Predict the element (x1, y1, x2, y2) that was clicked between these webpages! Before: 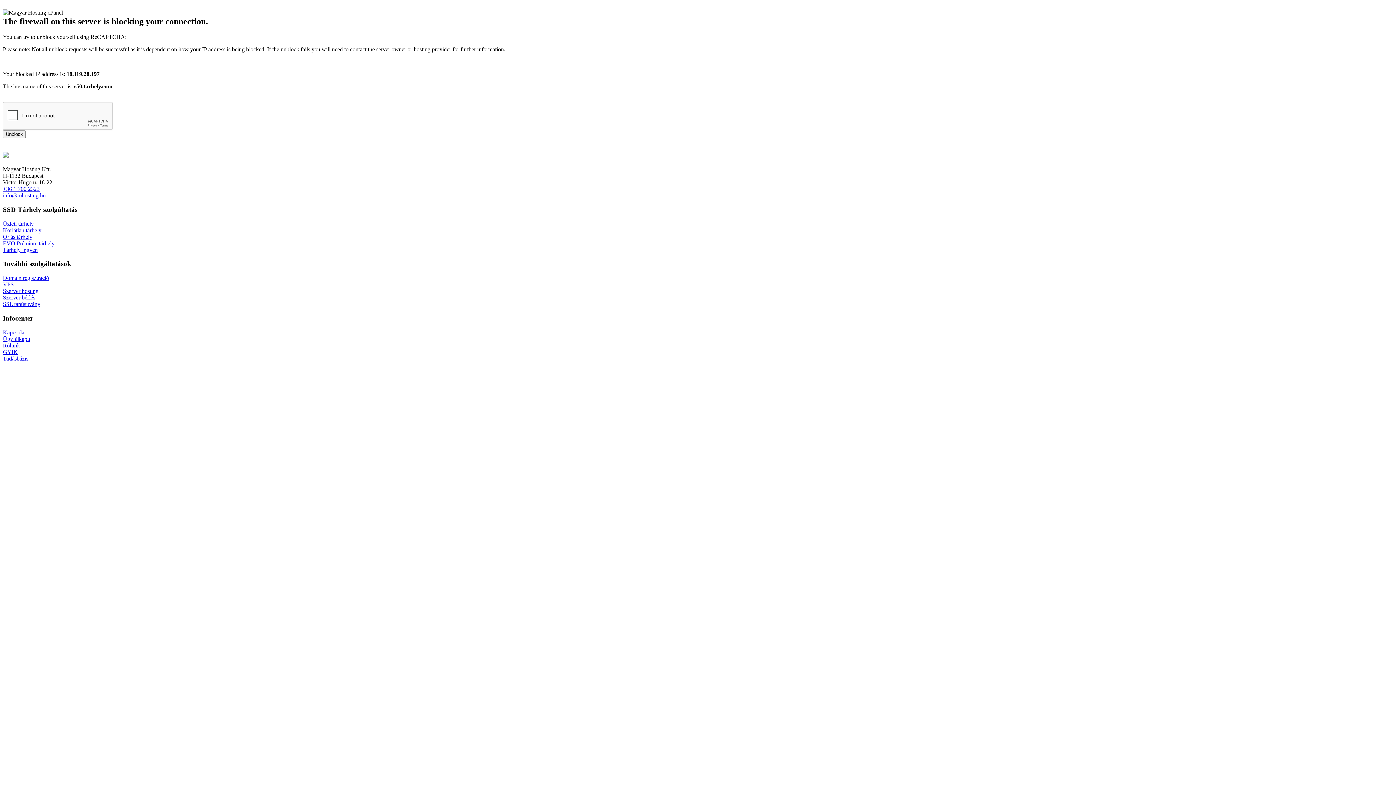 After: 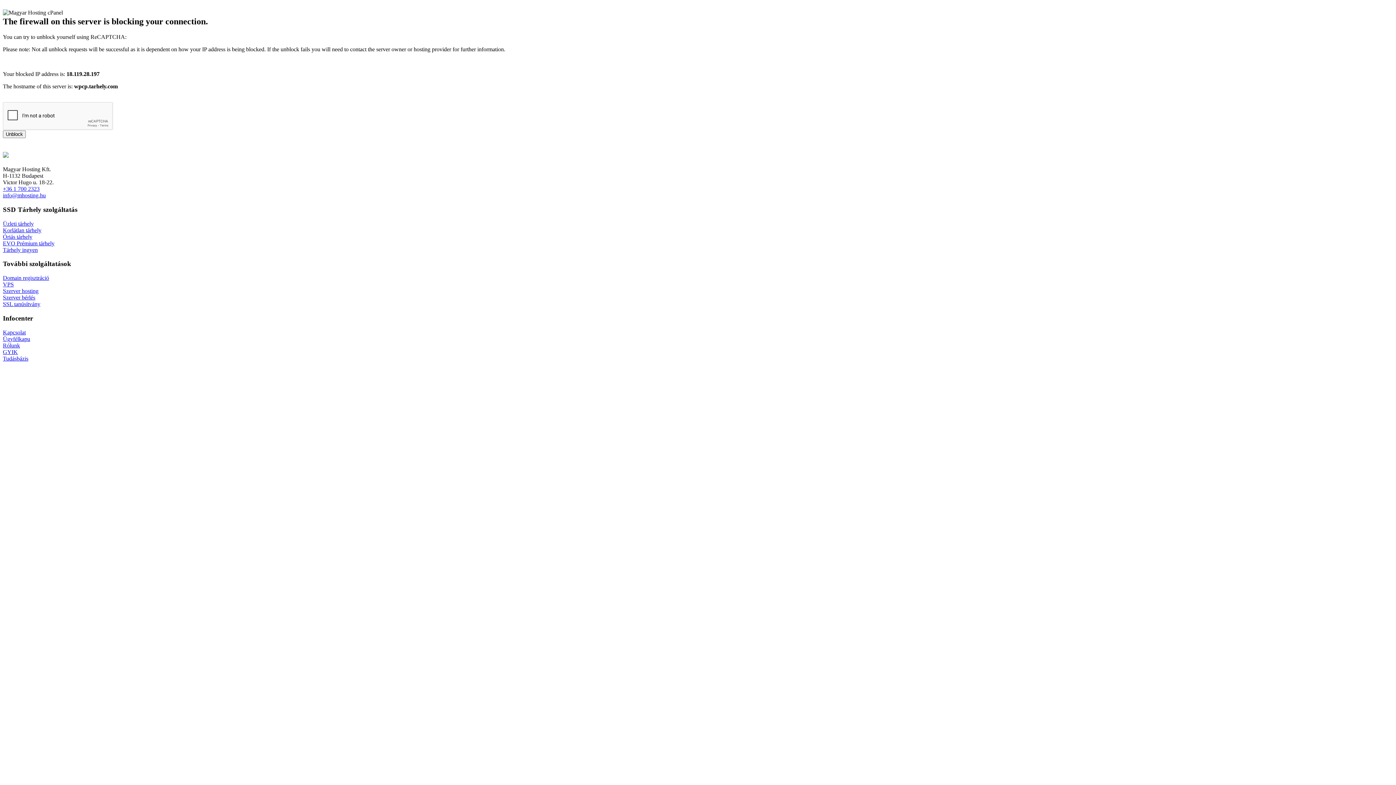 Action: label: SSL tanúsítvány bbox: (2, 301, 40, 307)